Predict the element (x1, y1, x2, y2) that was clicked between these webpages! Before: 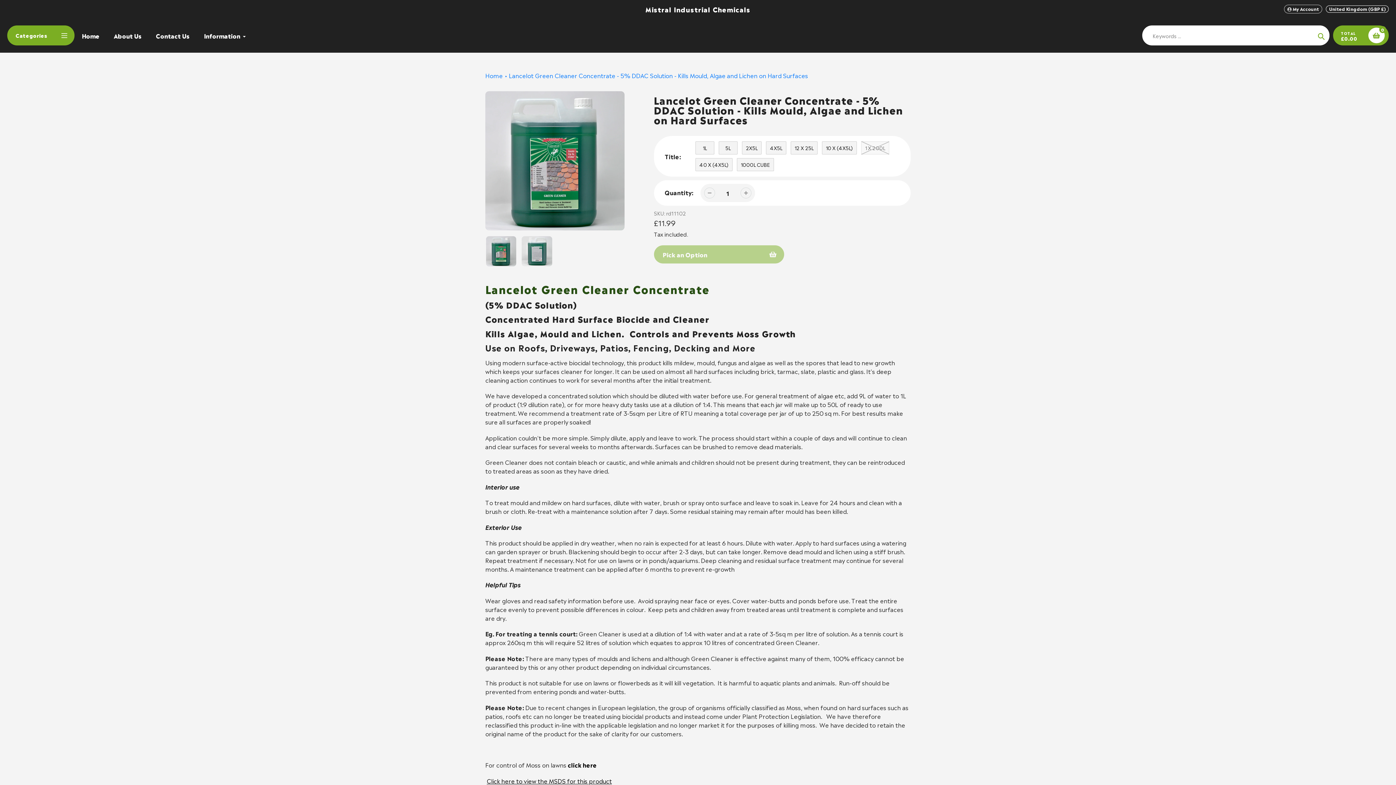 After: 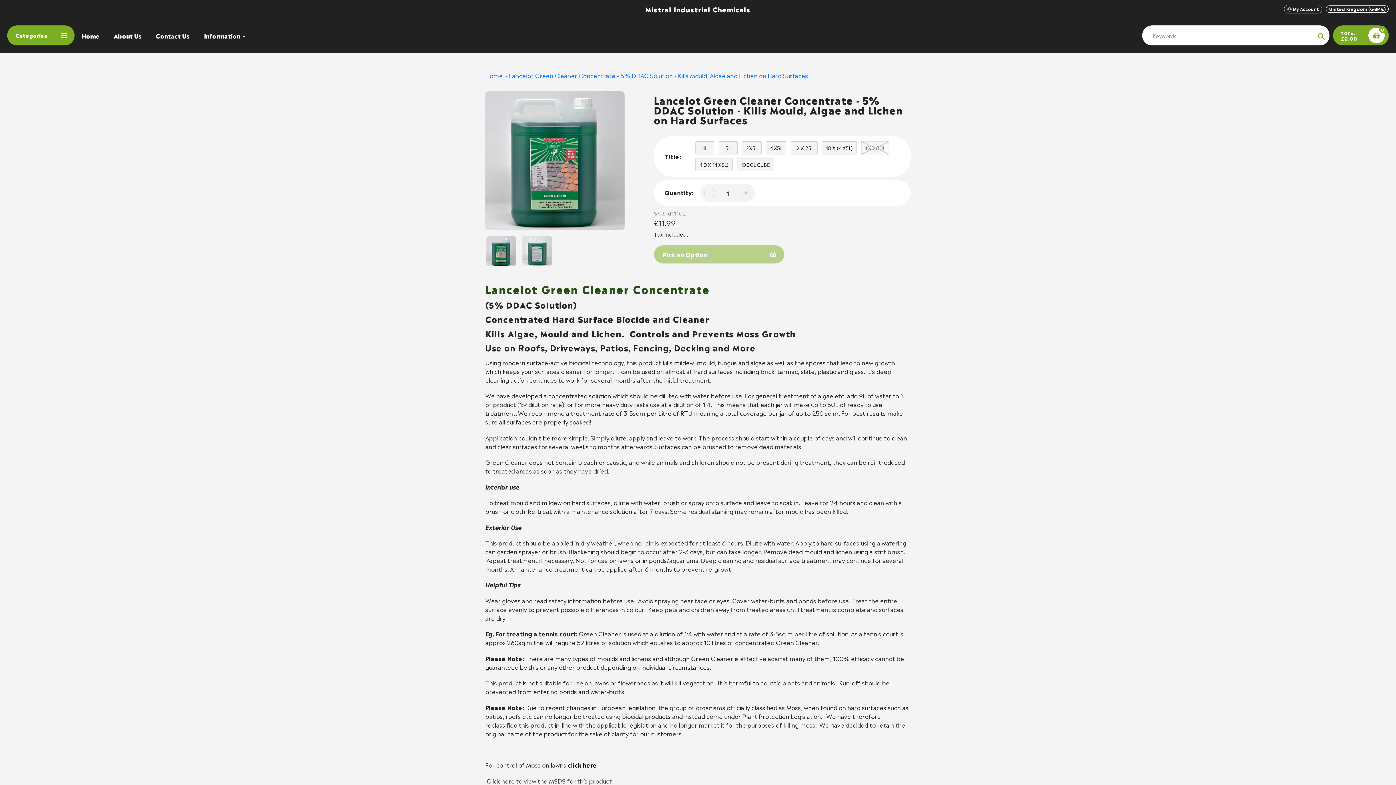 Action: label: Click here to view the MSDS for this product bbox: (486, 776, 612, 785)